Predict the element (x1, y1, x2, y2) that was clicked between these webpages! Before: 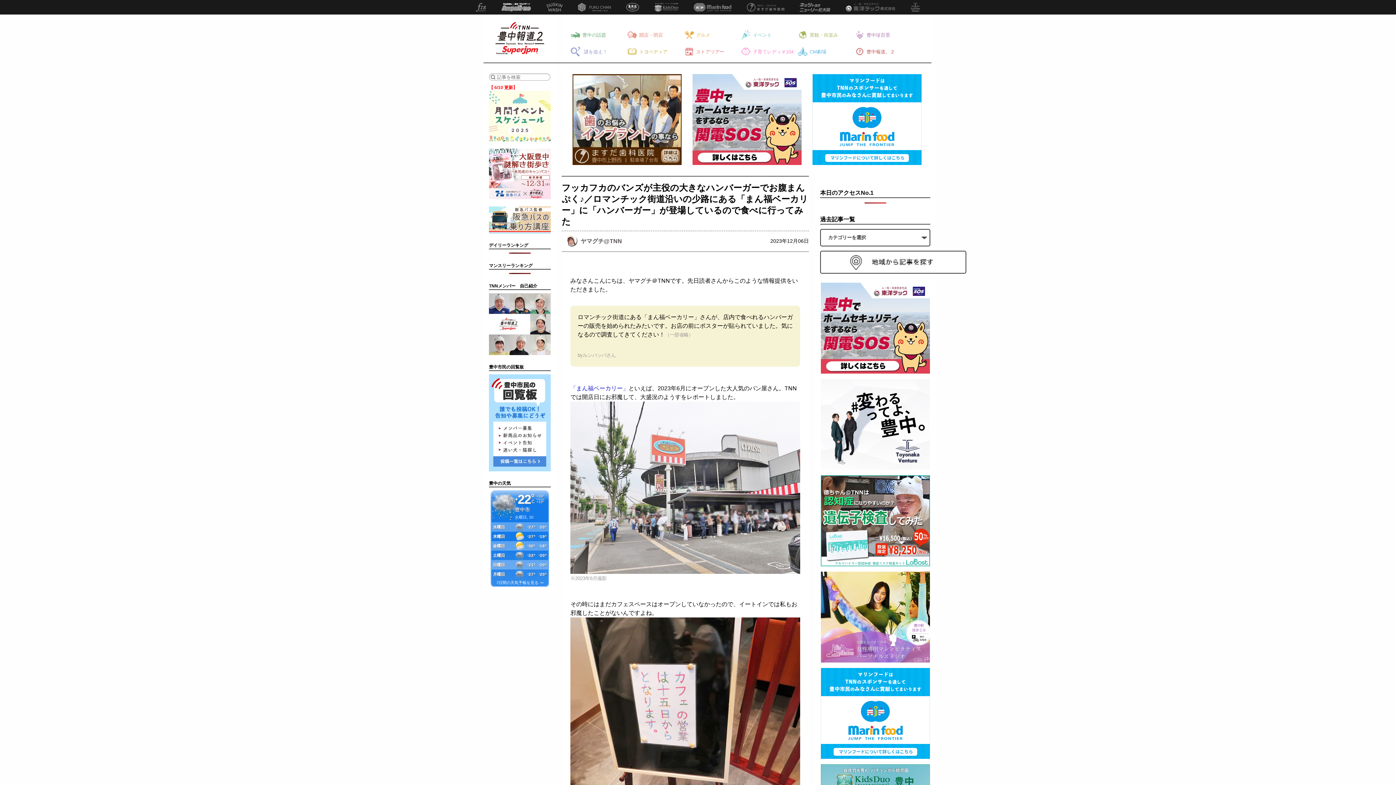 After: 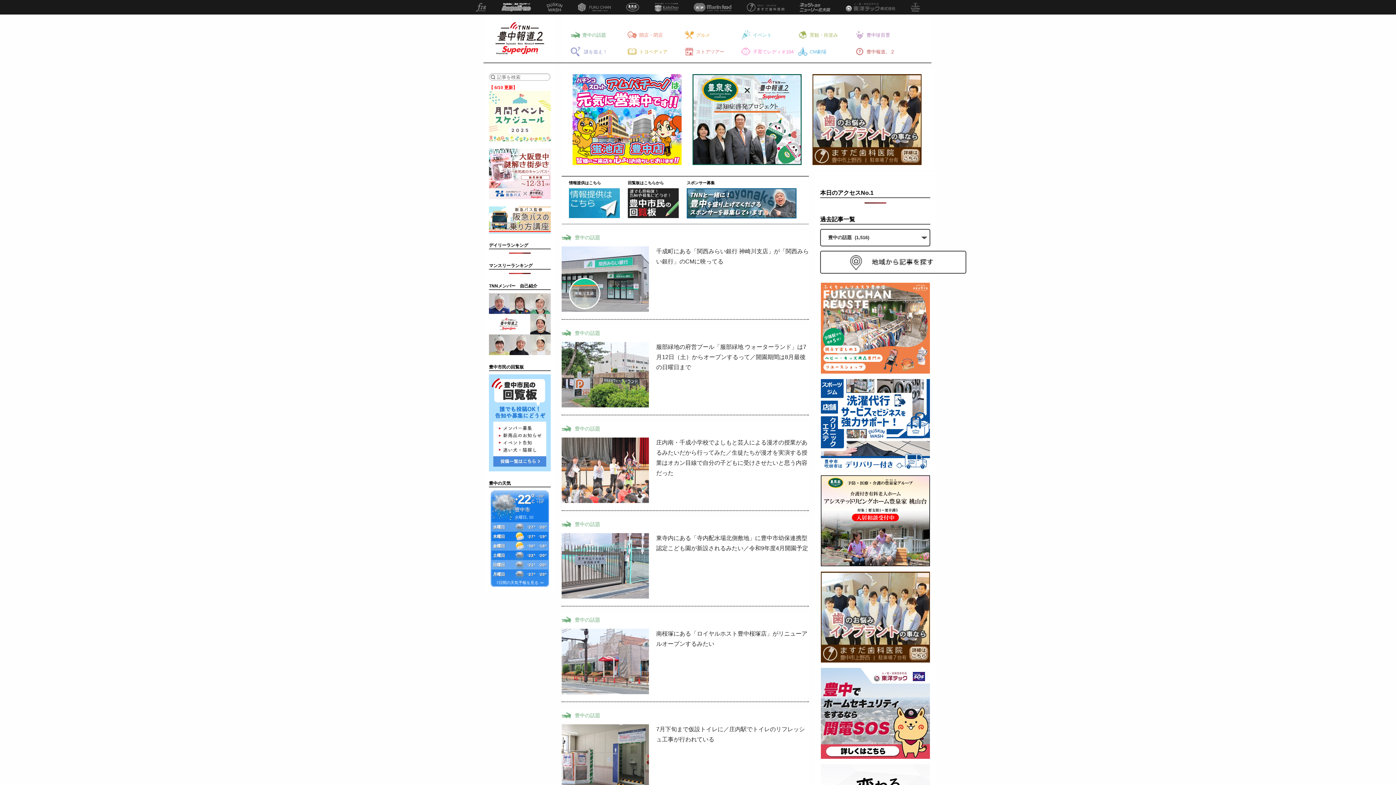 Action: label: 豊中の話題 bbox: (570, 32, 606, 37)